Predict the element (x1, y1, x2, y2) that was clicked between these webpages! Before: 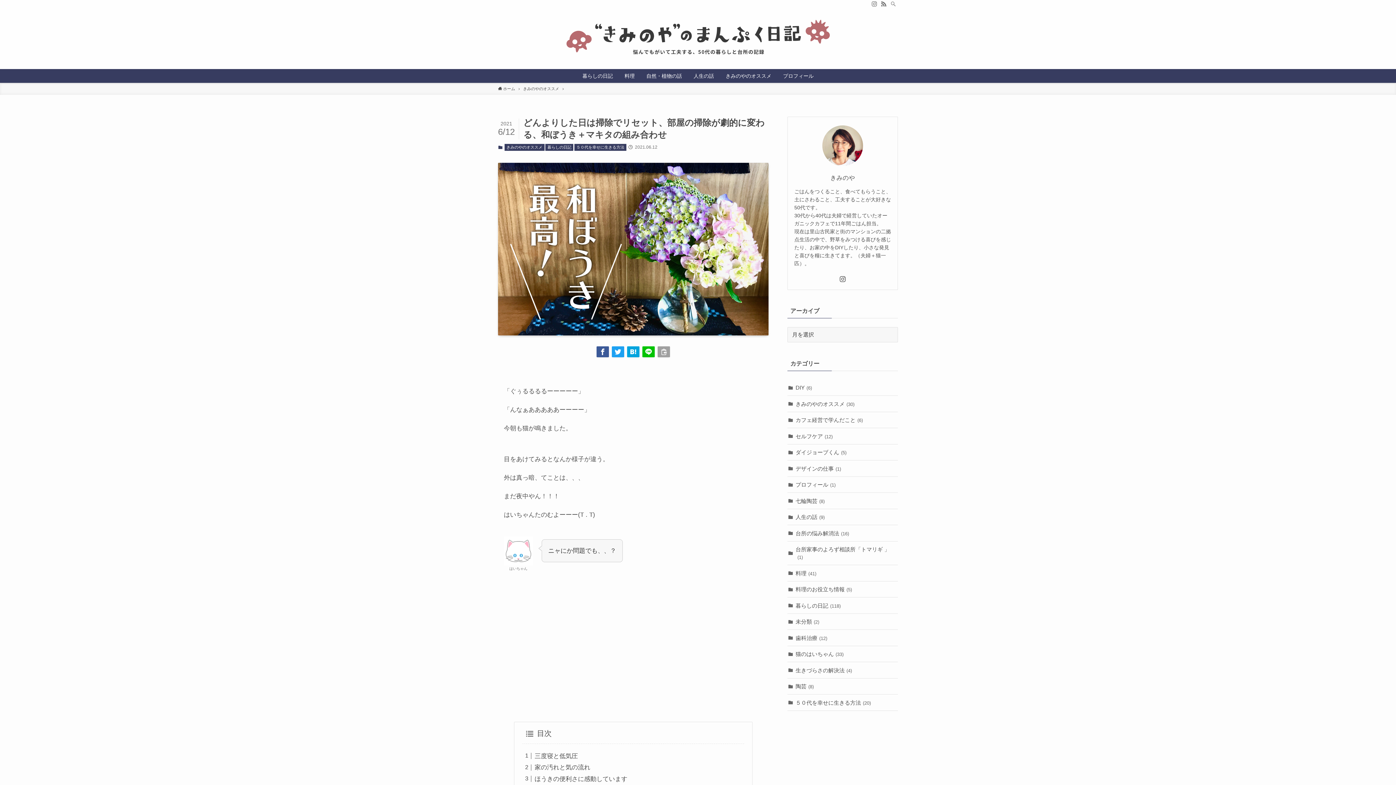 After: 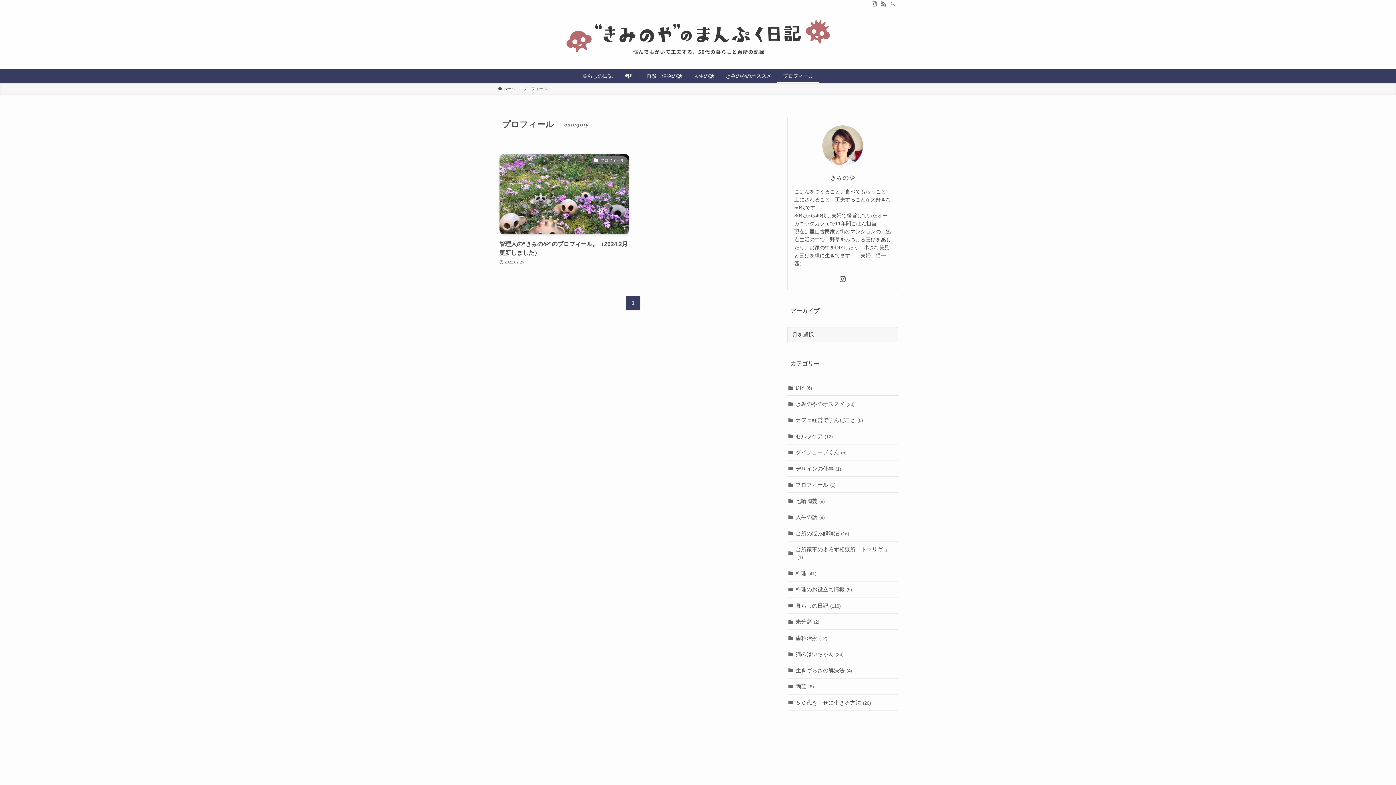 Action: bbox: (777, 69, 819, 82) label: プロフィール